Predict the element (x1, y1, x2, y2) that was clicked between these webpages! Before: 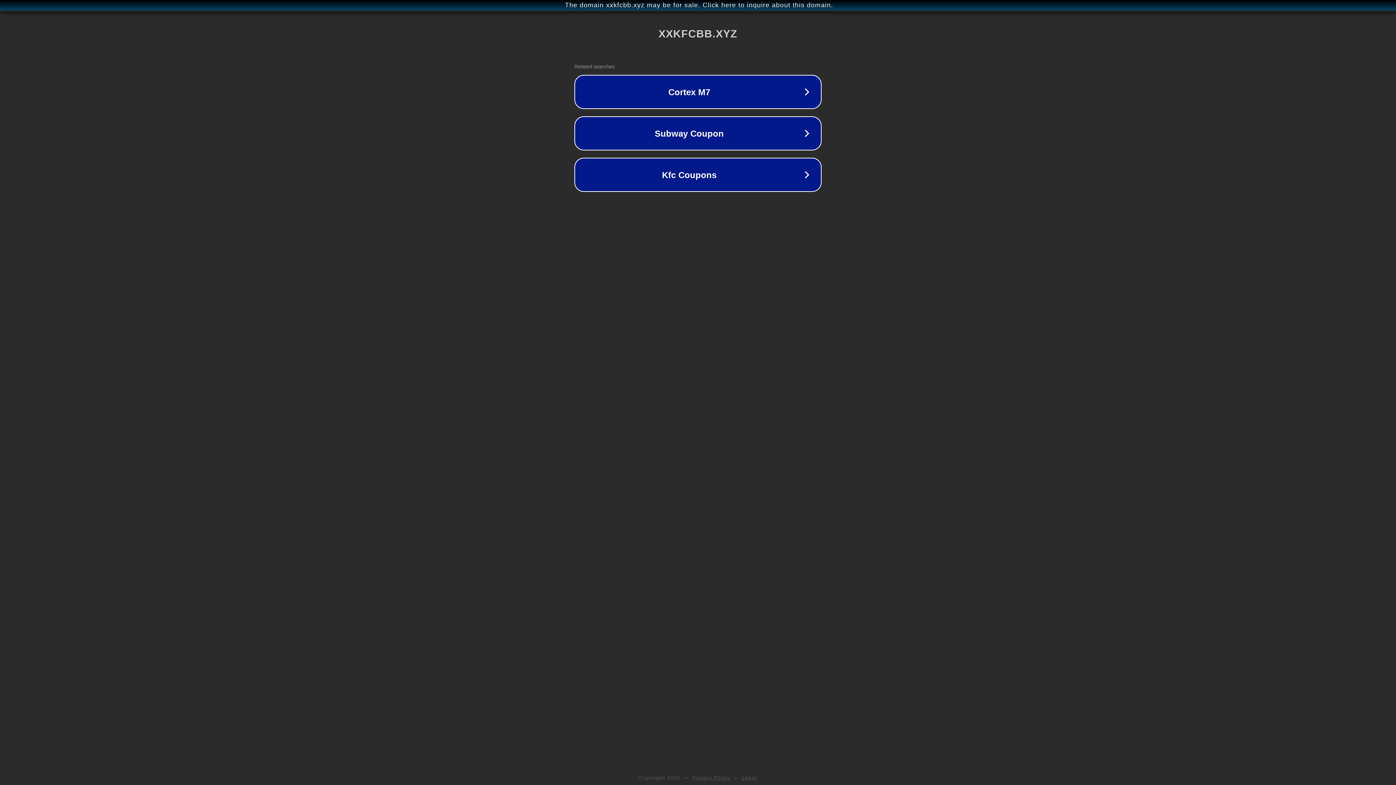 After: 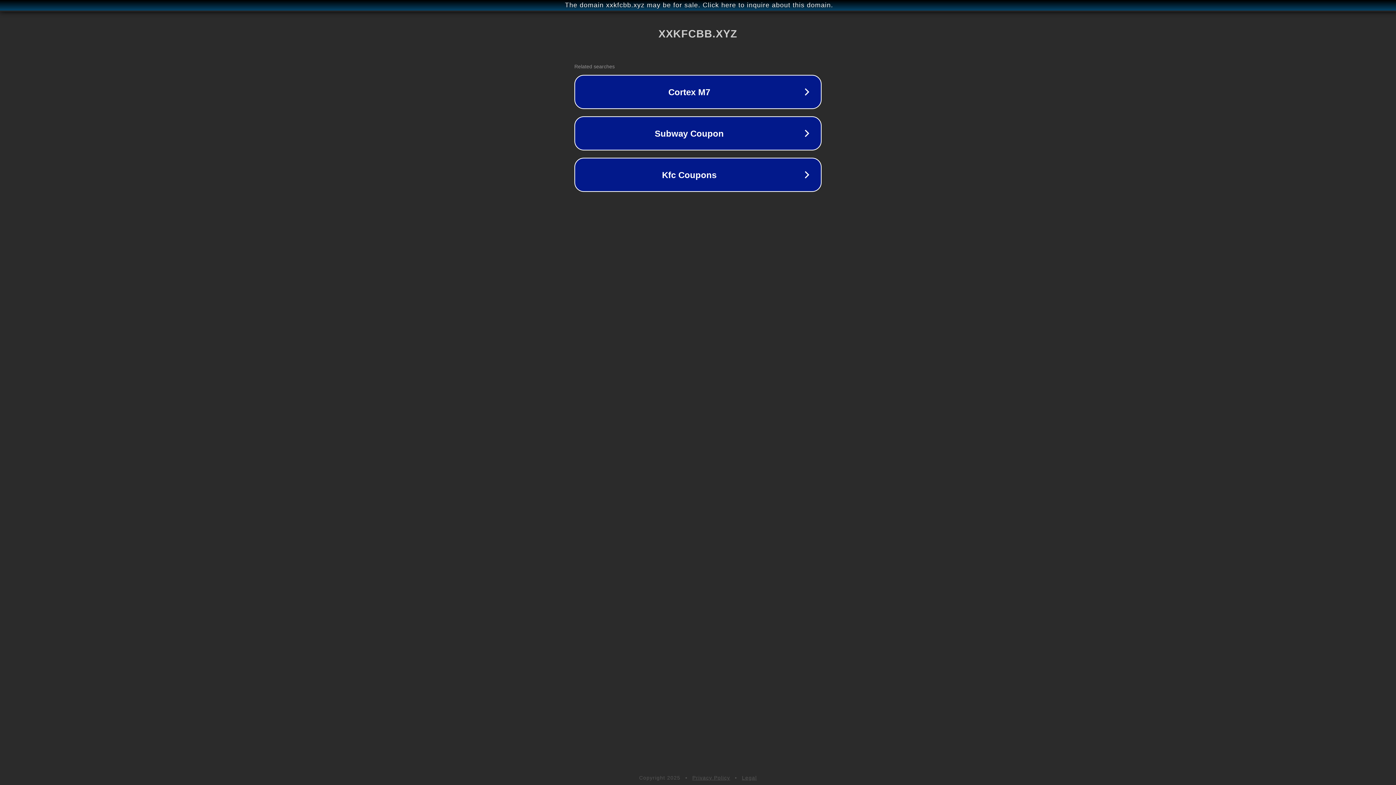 Action: label: Legal bbox: (742, 775, 757, 781)